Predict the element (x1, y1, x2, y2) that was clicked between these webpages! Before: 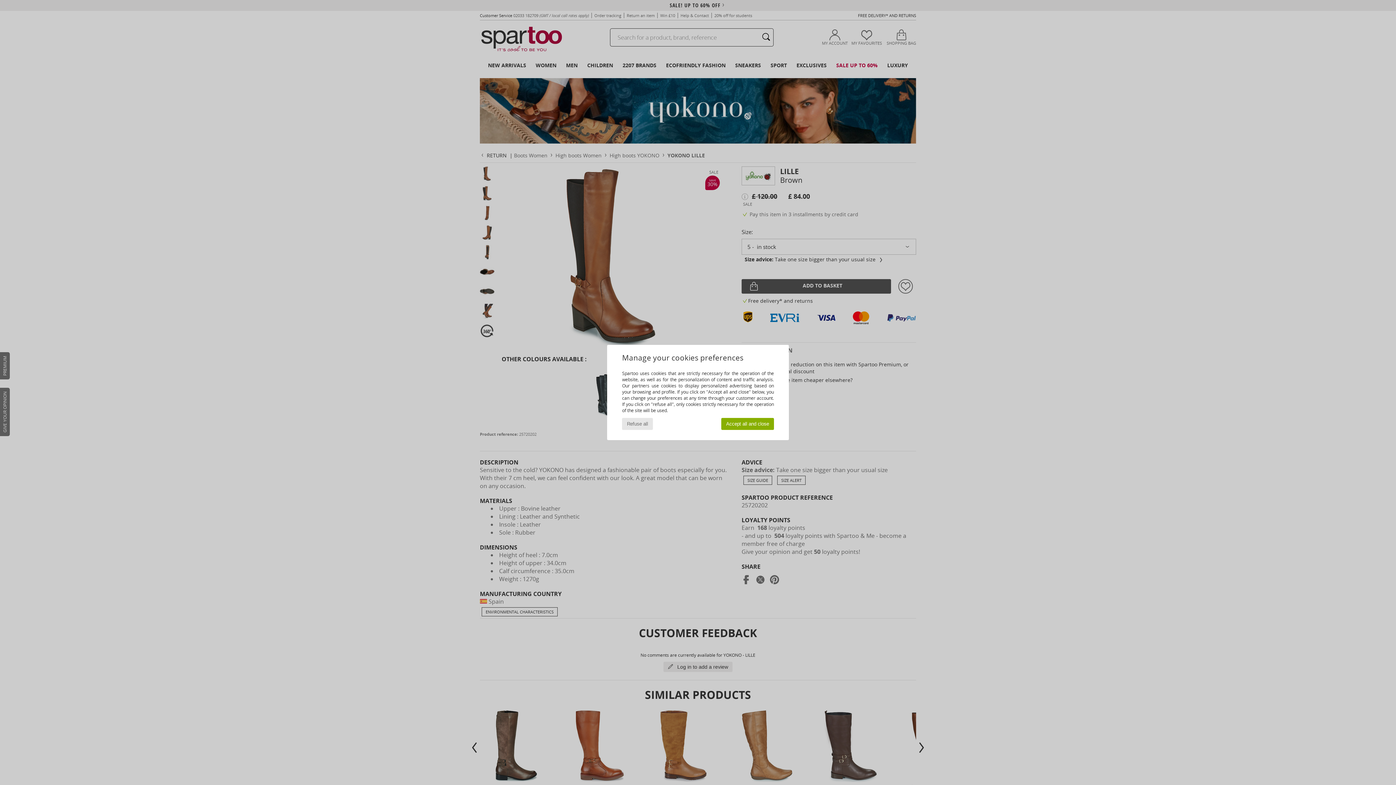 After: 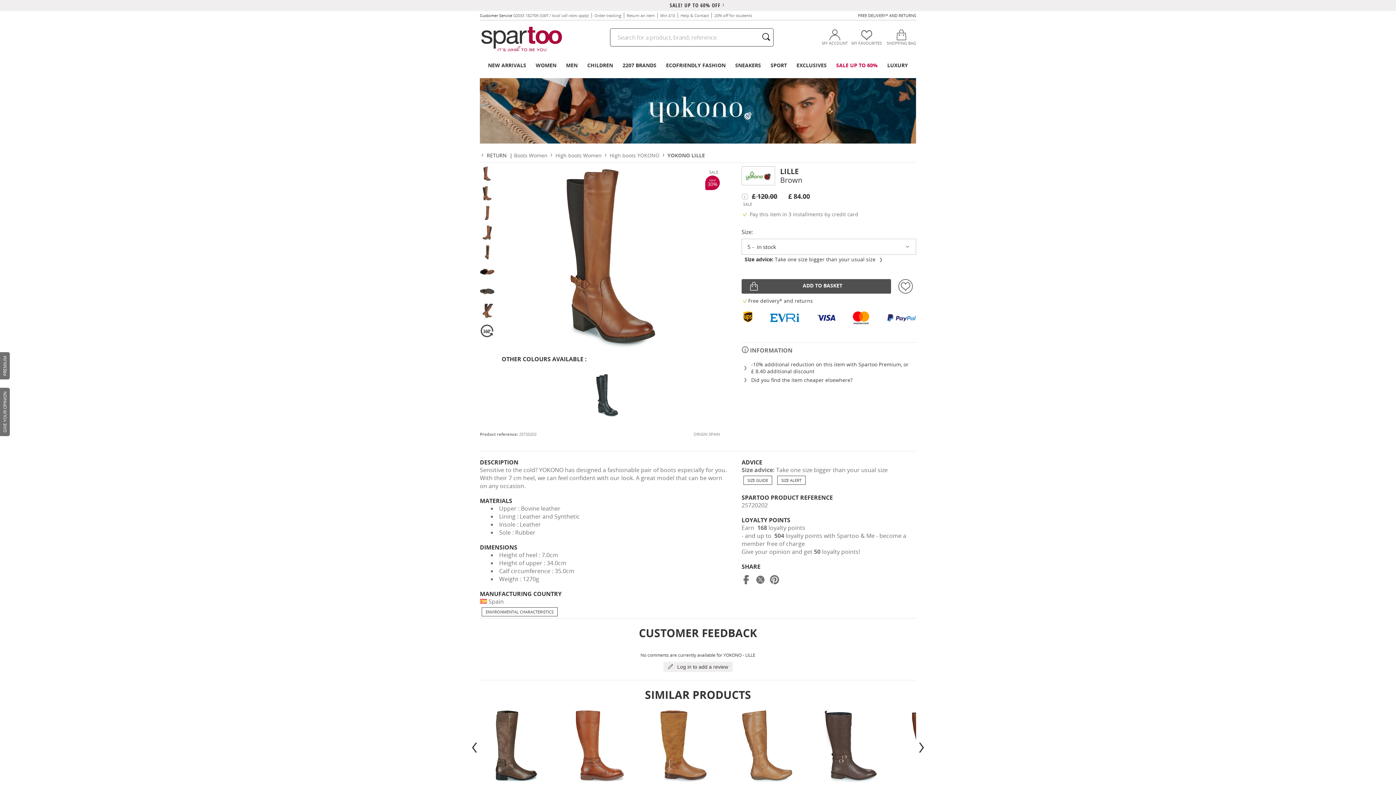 Action: label: Refuse all bbox: (622, 418, 653, 430)